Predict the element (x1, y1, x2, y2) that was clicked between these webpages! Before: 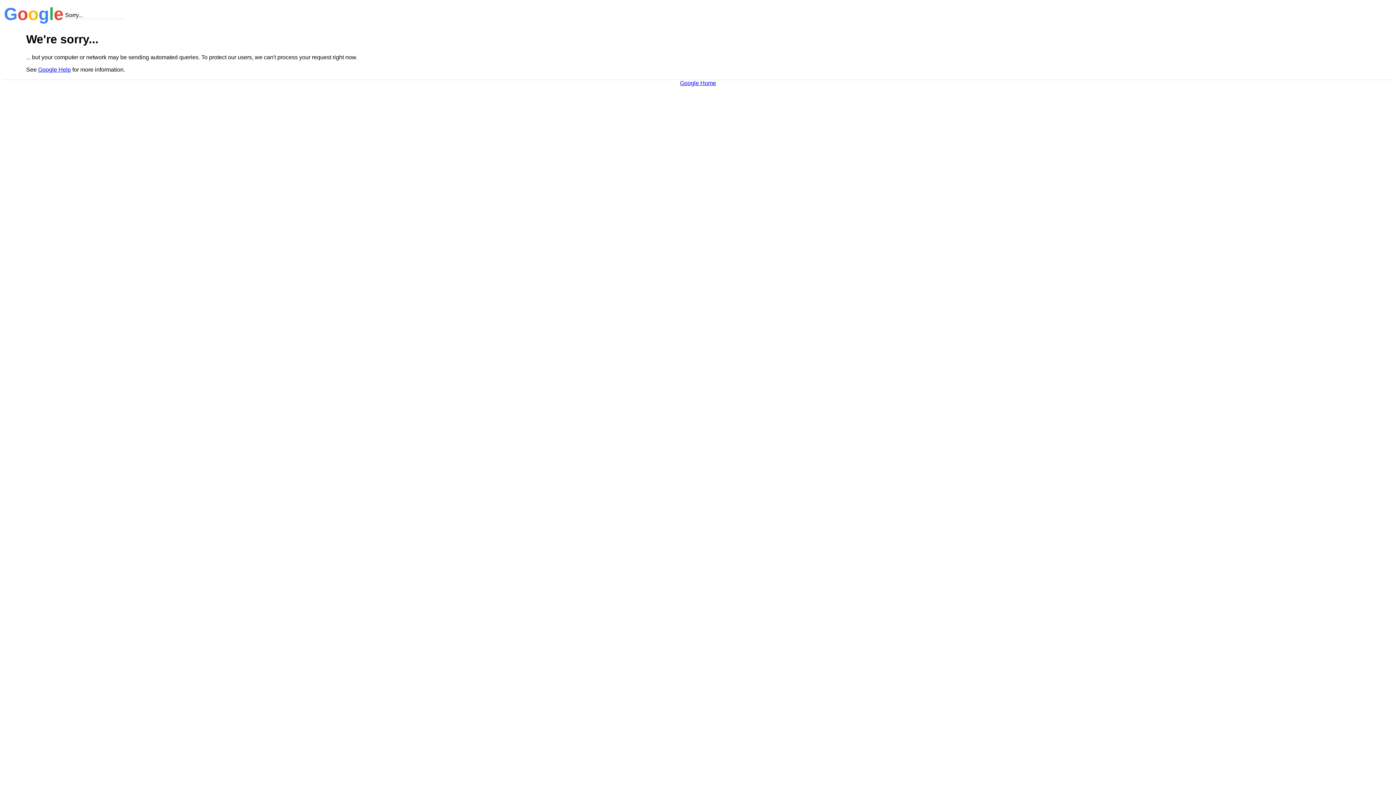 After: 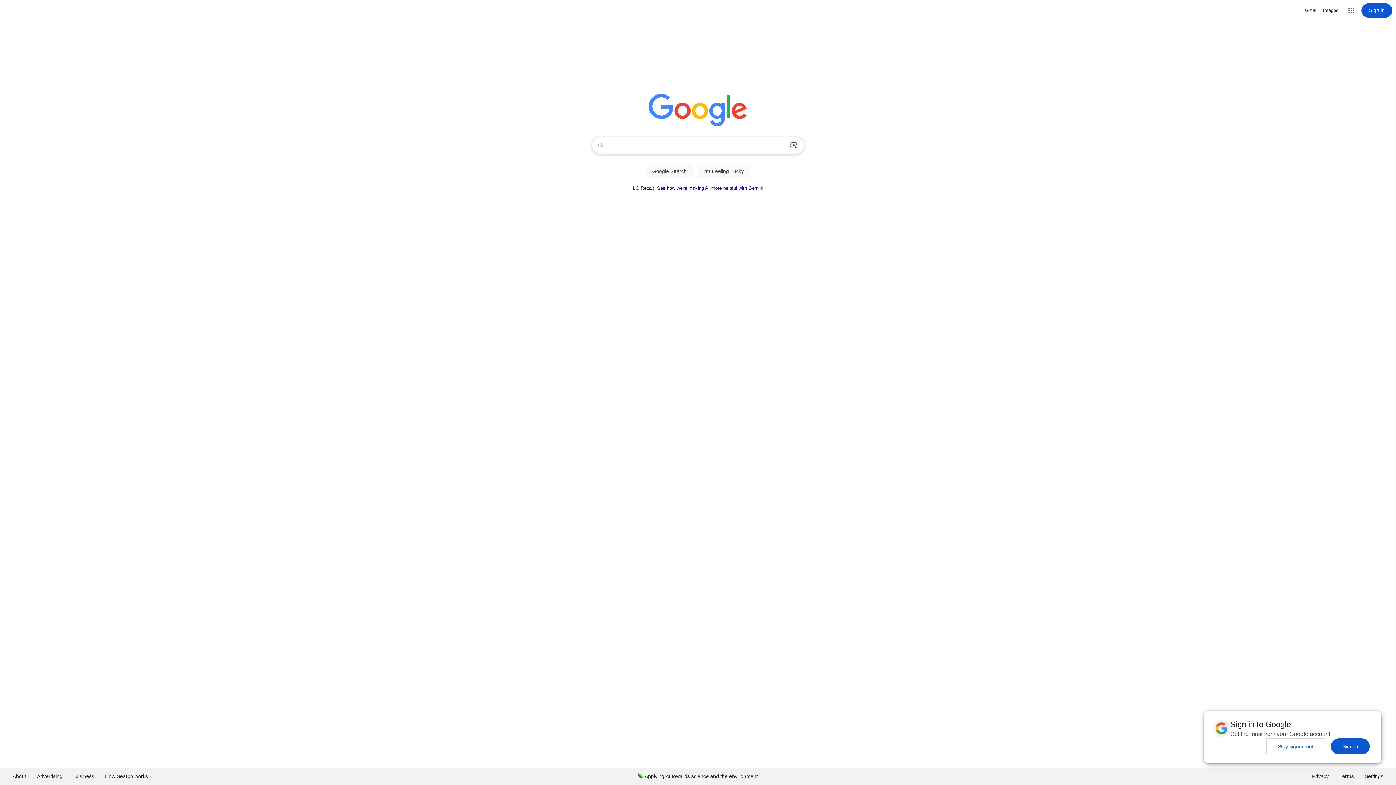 Action: bbox: (680, 79, 716, 86) label: Google Home